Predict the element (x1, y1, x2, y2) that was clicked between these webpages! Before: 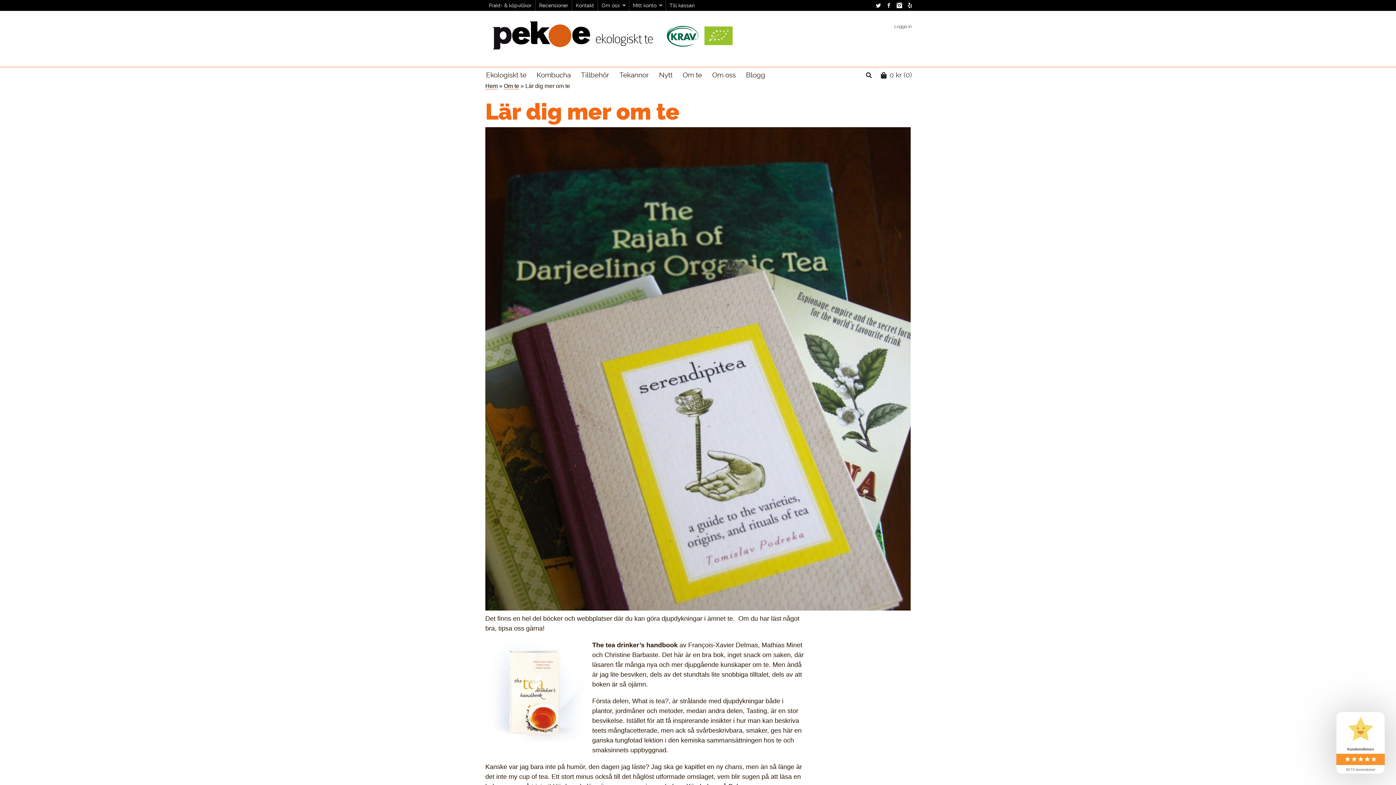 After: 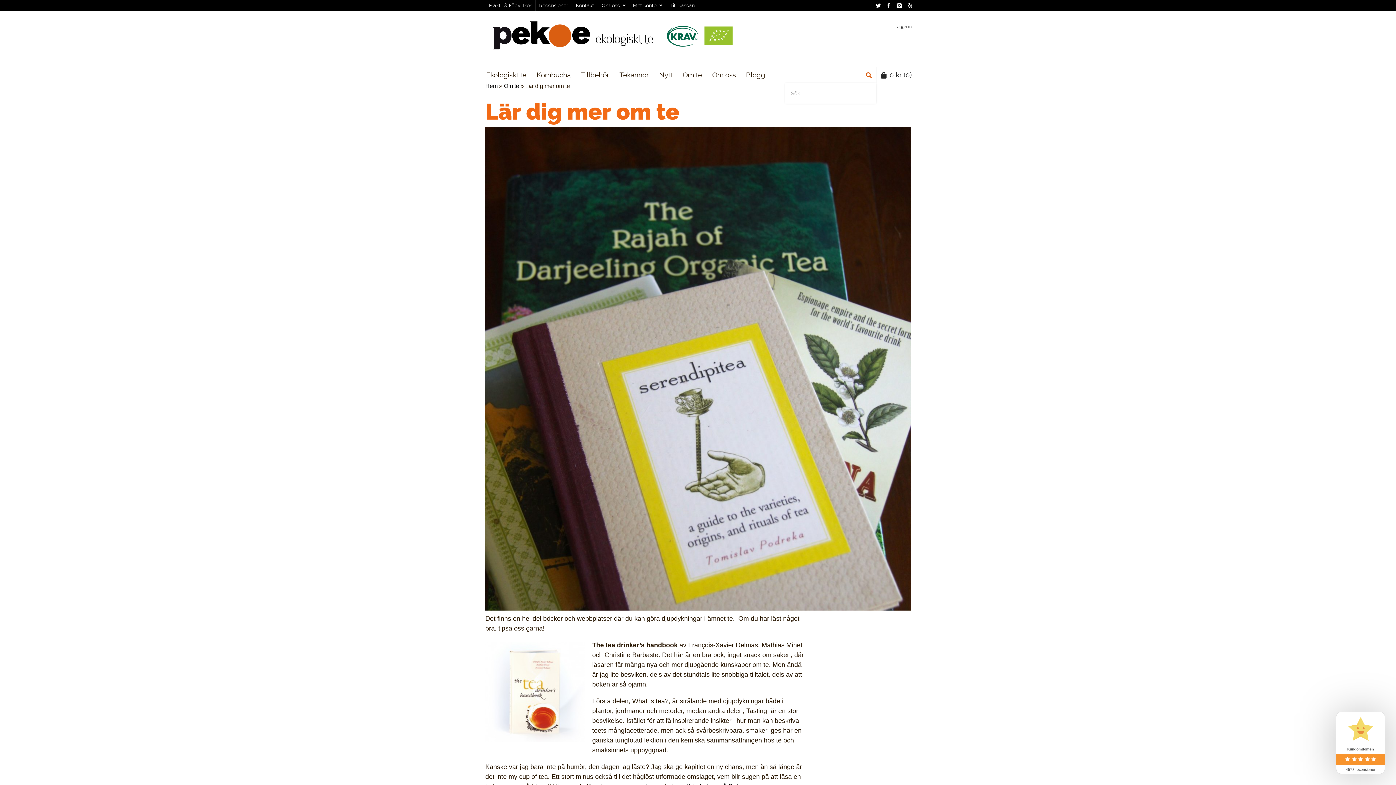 Action: bbox: (866, 67, 876, 83)